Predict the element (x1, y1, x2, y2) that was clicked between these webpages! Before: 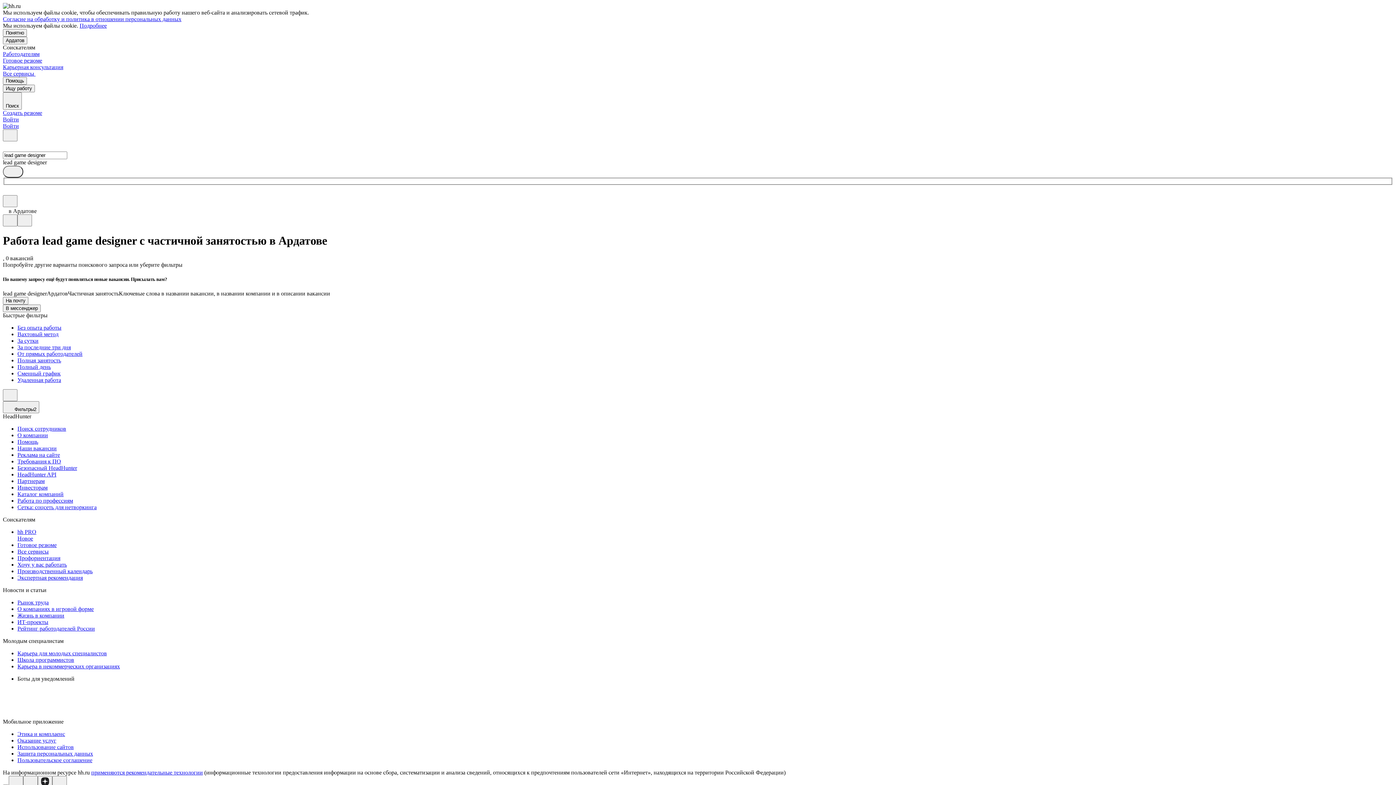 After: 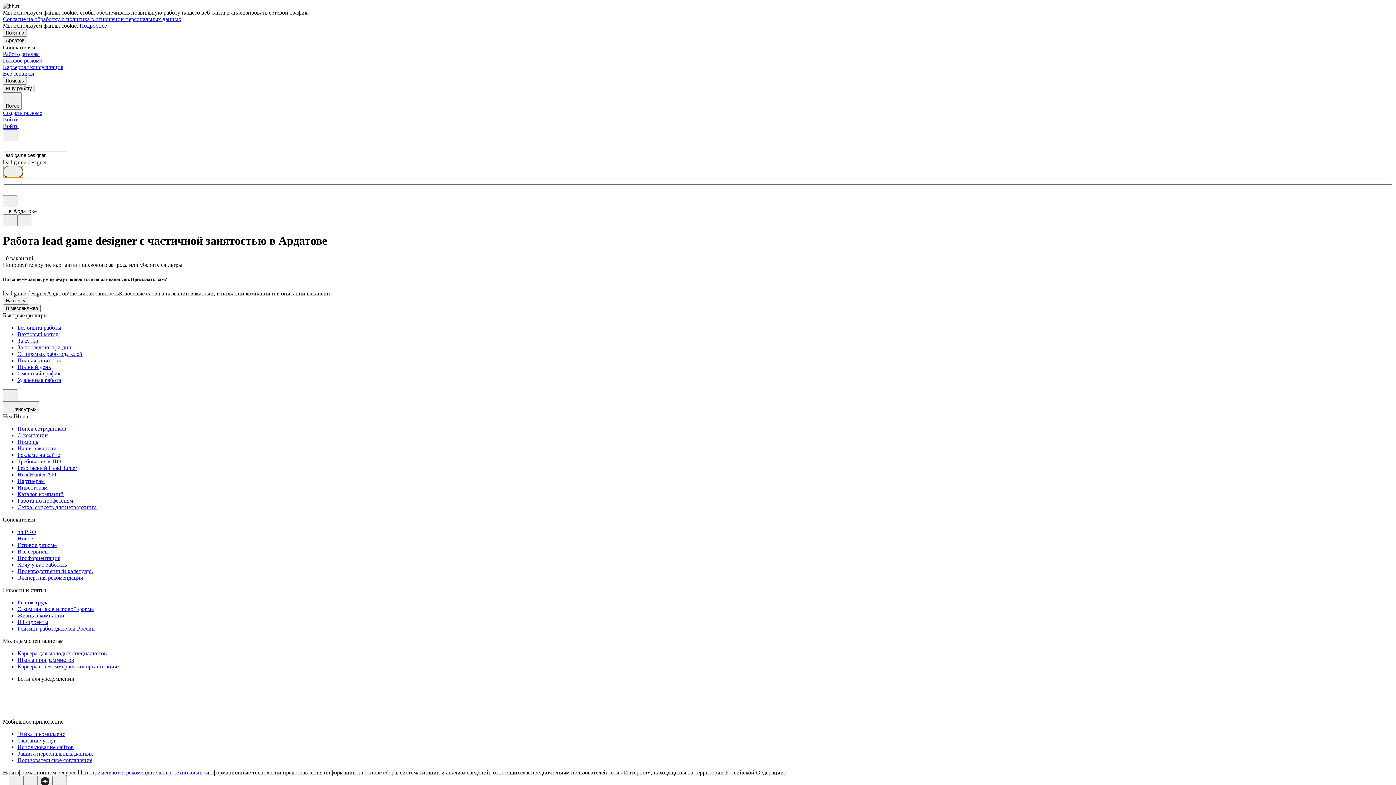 Action: bbox: (2, 165, 23, 177)